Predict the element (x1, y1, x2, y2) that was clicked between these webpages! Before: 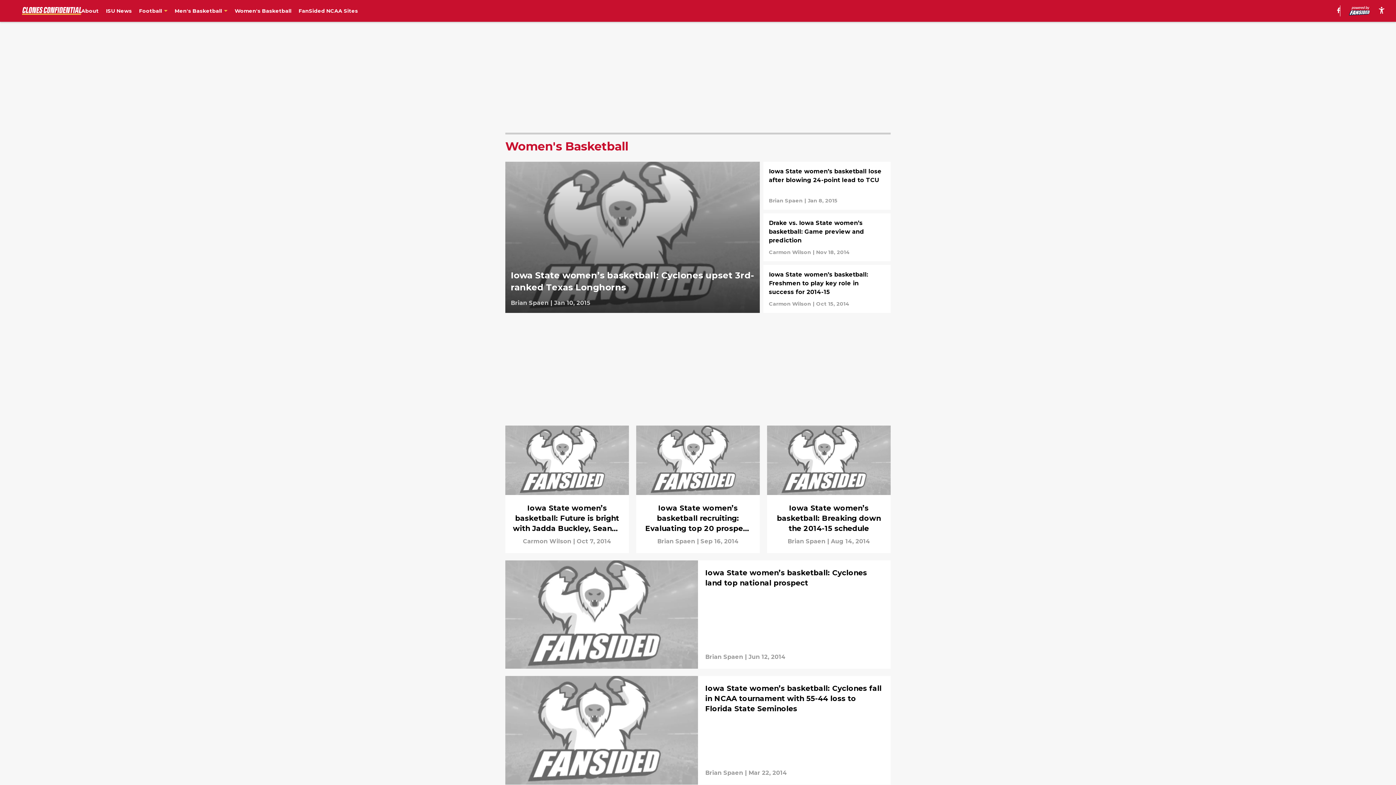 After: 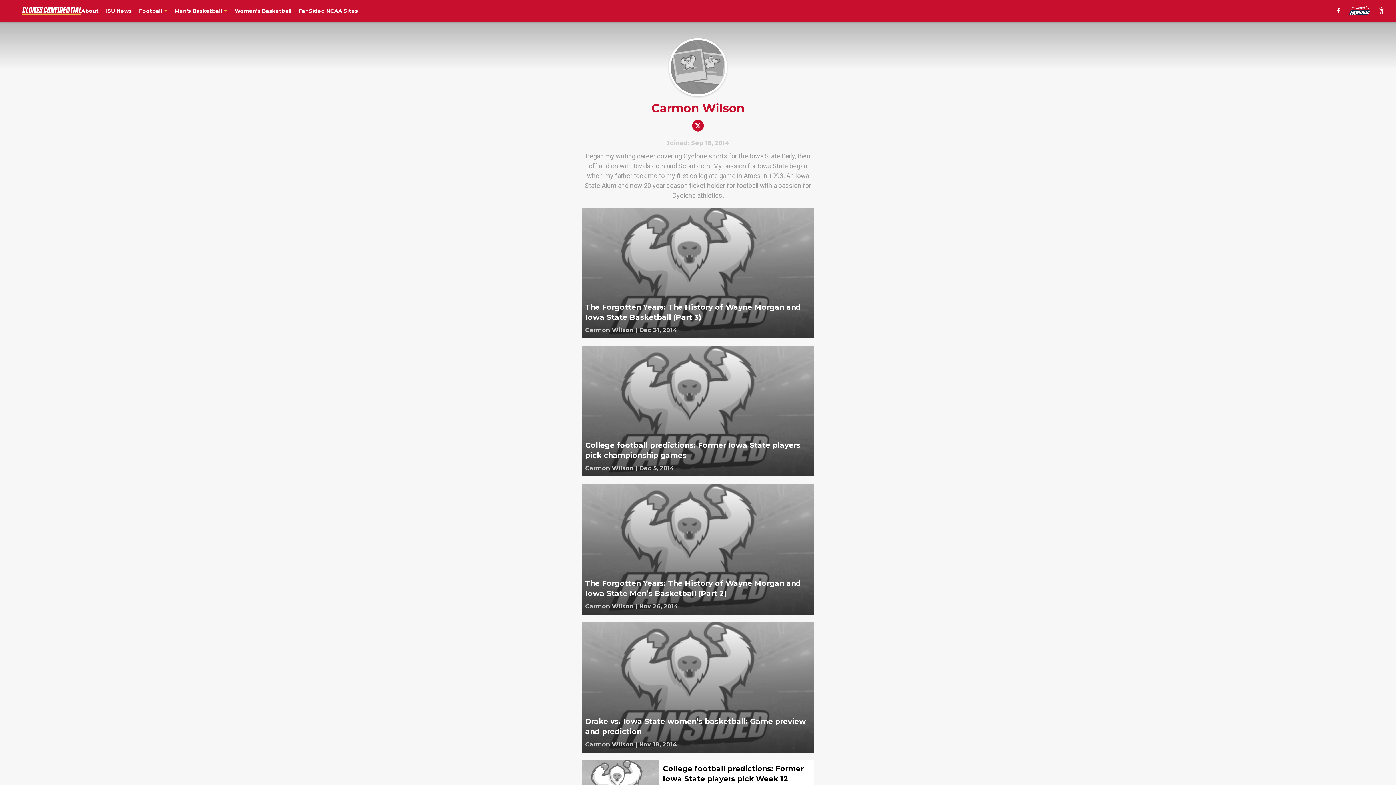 Action: bbox: (769, 300, 811, 307)